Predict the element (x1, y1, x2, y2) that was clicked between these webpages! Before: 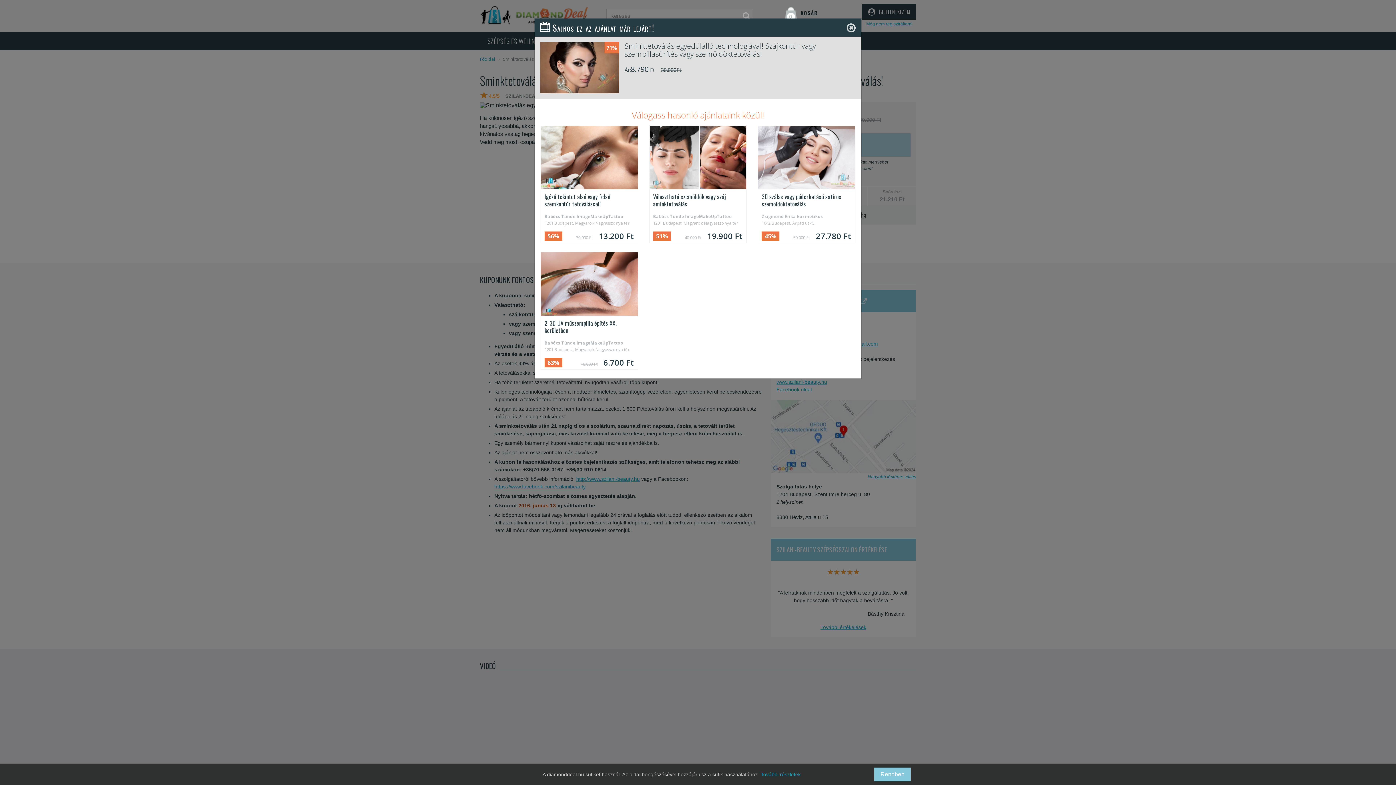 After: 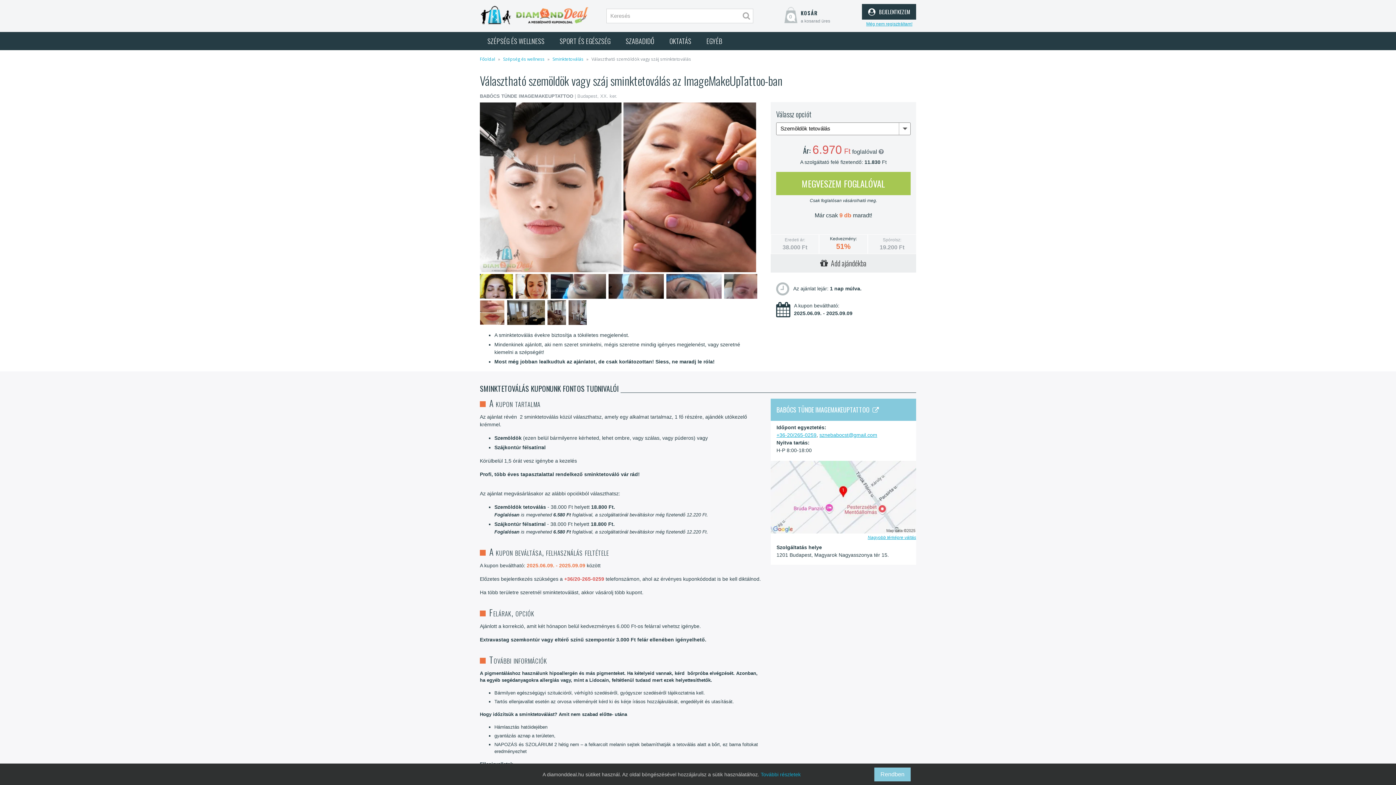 Action: bbox: (649, 125, 747, 243) label: Választható szemöldök vagy száj sminktetoválás
Babócs Tünde ImageMakeUpTattoo
1201 Budapest, Magyarok Nagyasszonya tér 15.

51%
40.000 Ft19.900 Ft